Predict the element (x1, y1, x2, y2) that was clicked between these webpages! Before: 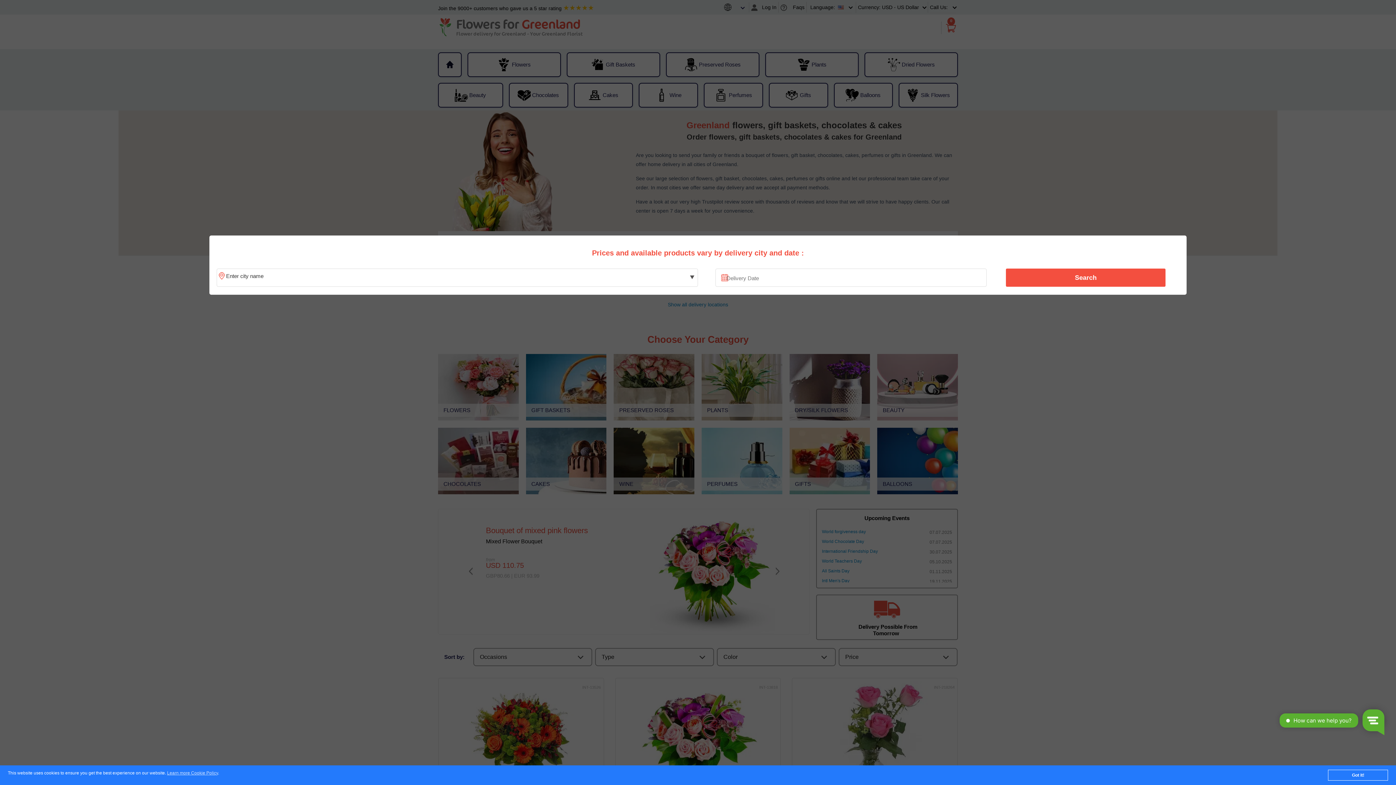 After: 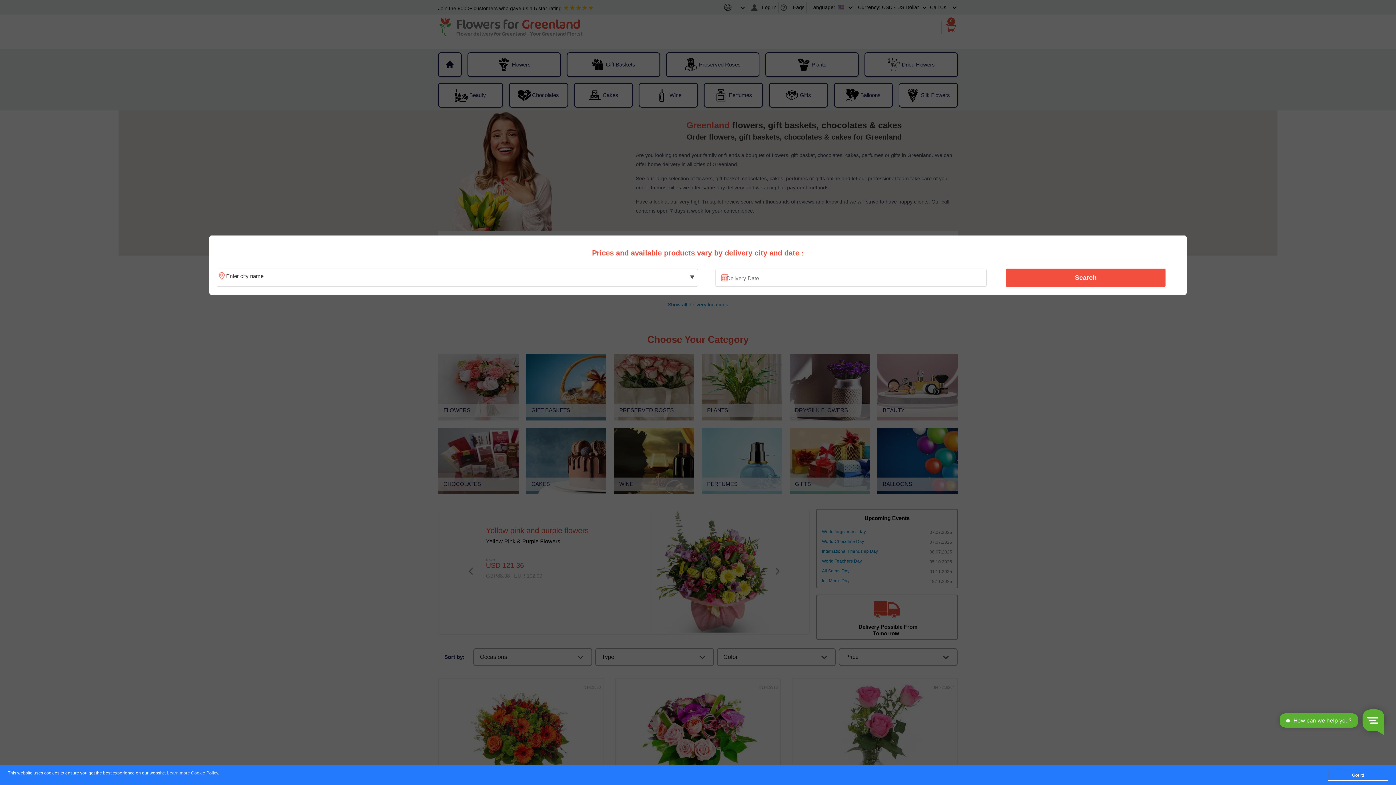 Action: bbox: (167, 771, 218, 776) label: Learn more Cookie Policy